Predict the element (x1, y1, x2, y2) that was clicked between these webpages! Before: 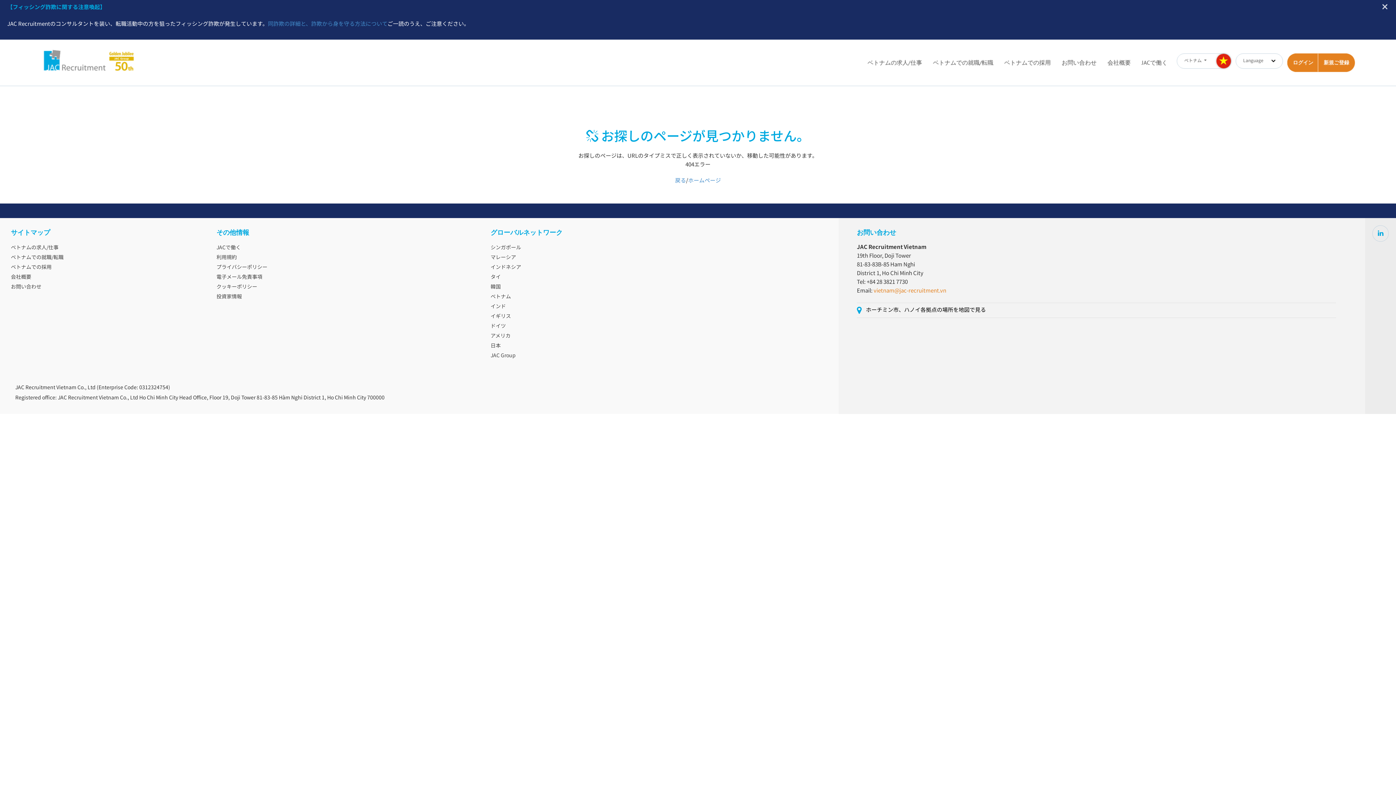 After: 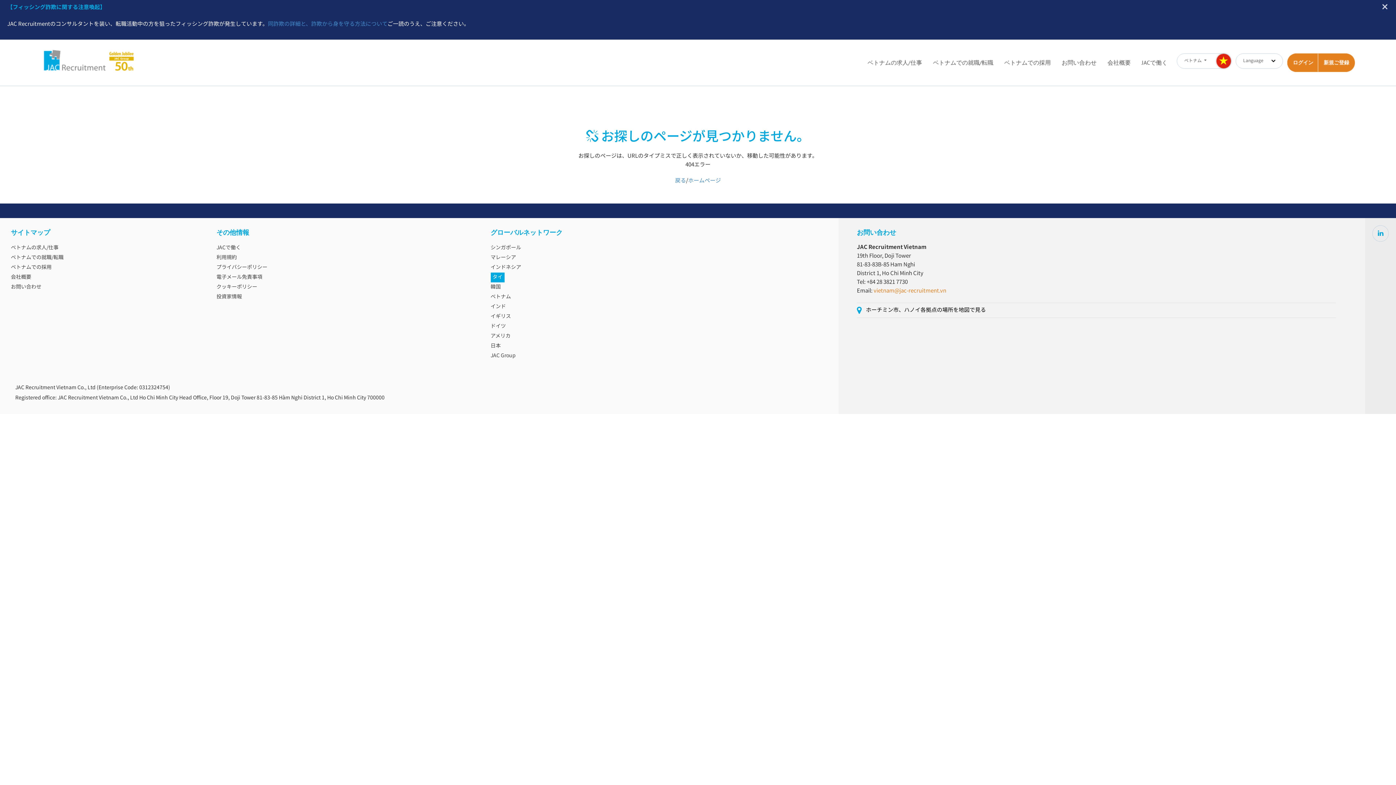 Action: label: タイ bbox: (490, 272, 500, 282)